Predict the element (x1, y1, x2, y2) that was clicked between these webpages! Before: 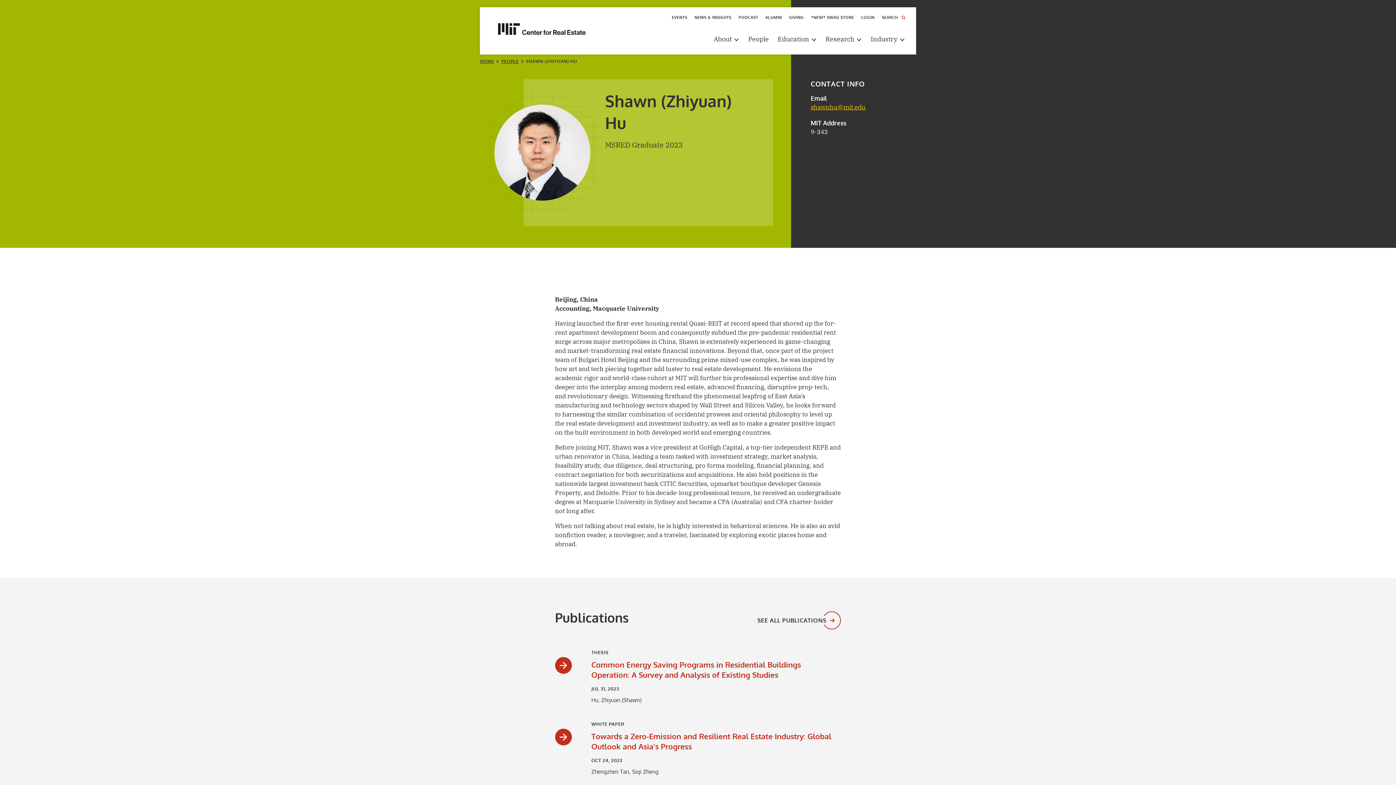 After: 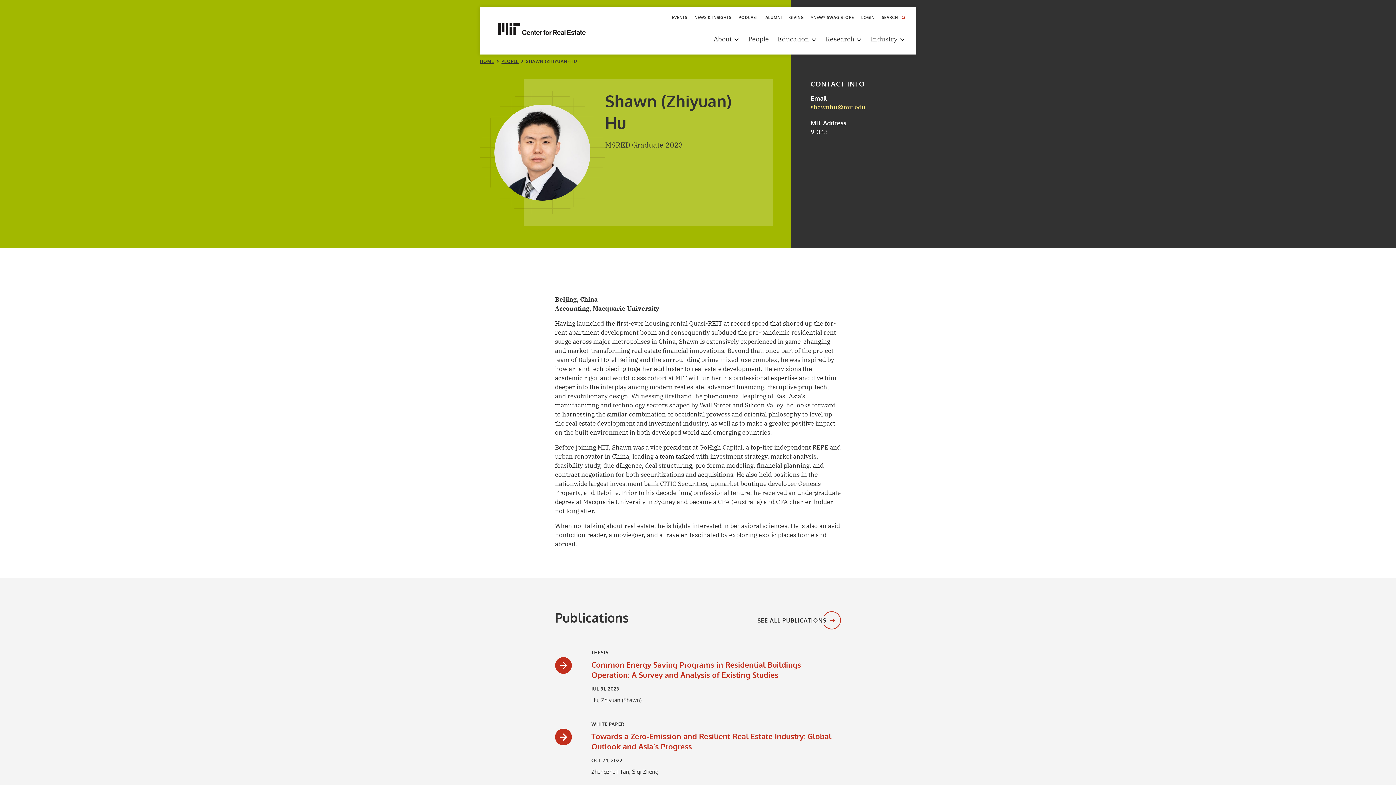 Action: label: shawnhu@mit.edu bbox: (810, 103, 865, 111)